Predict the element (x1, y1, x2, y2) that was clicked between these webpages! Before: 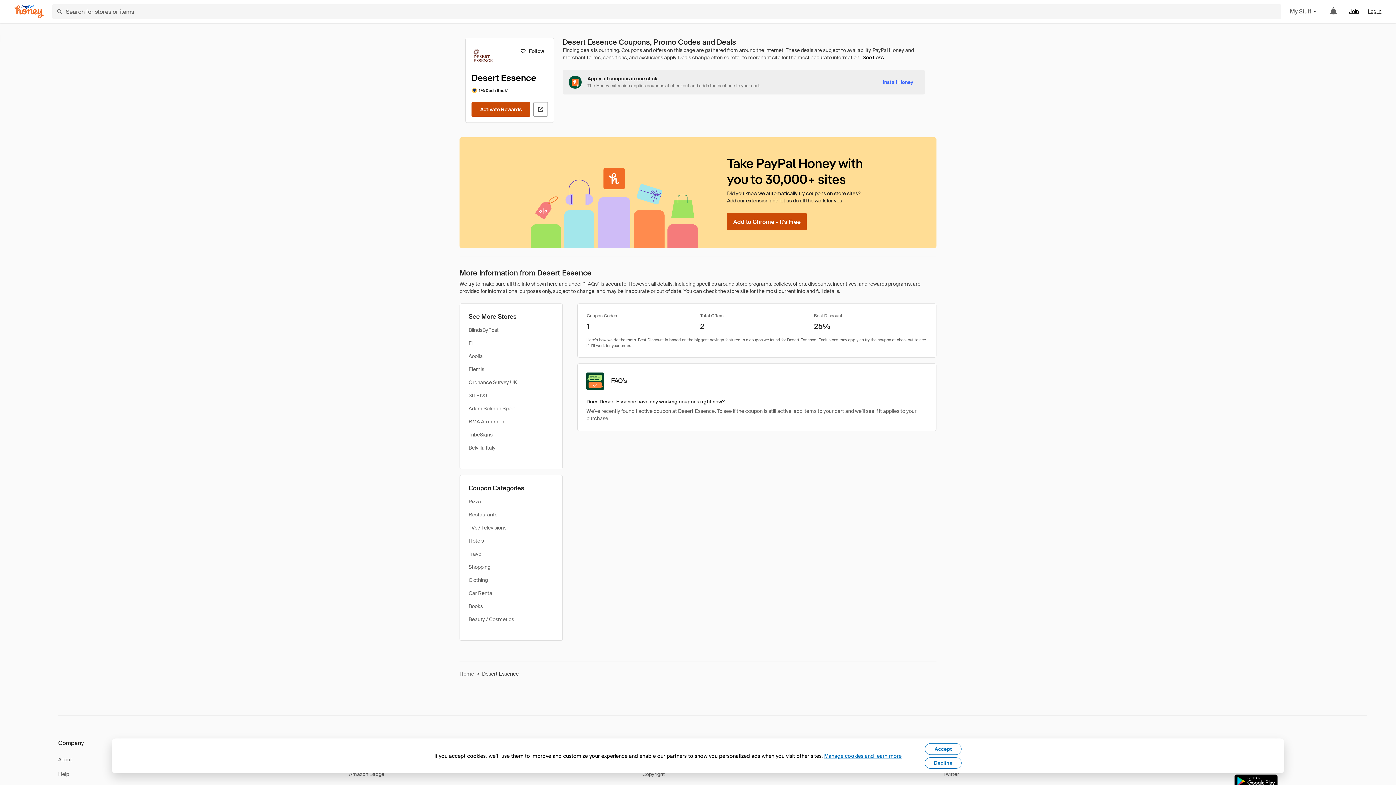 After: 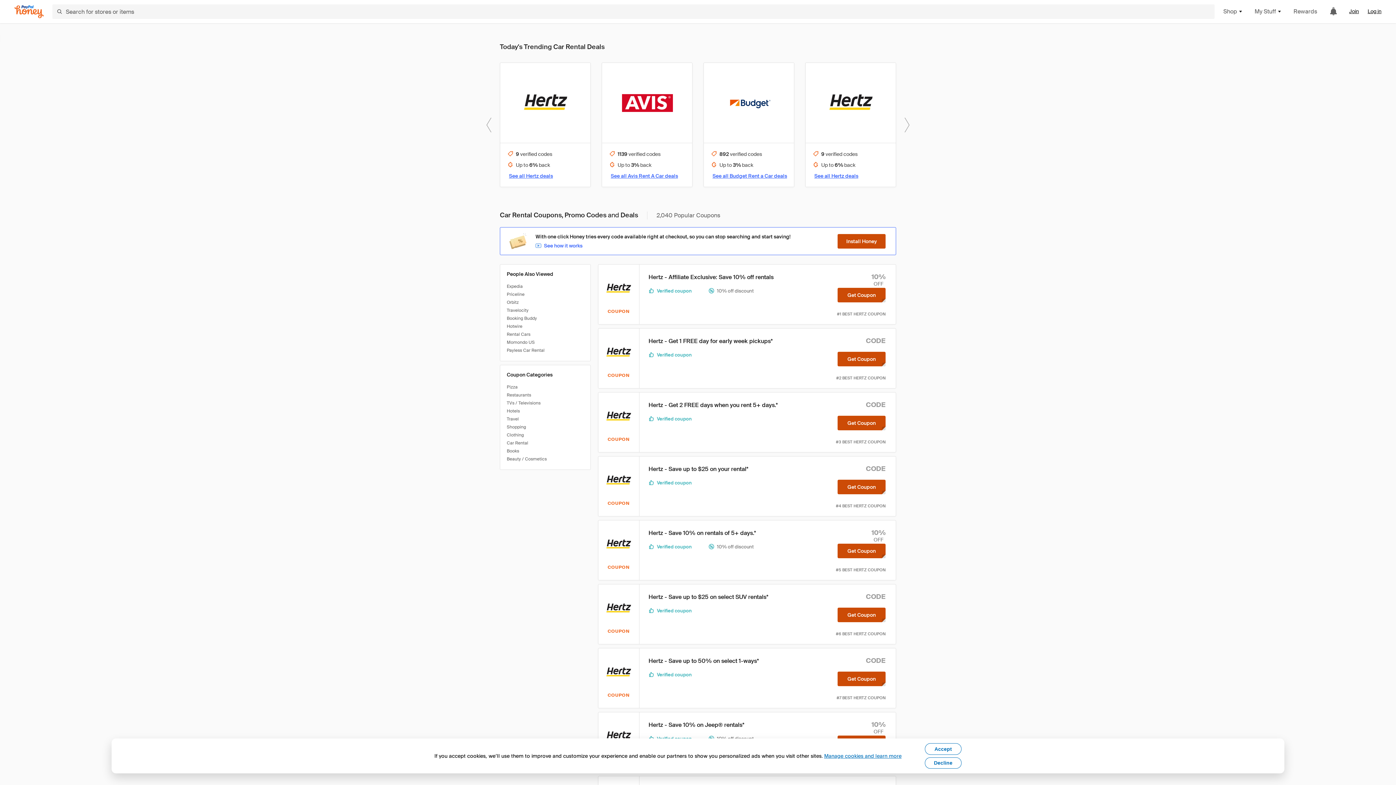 Action: bbox: (468, 589, 493, 597) label: Car Rental